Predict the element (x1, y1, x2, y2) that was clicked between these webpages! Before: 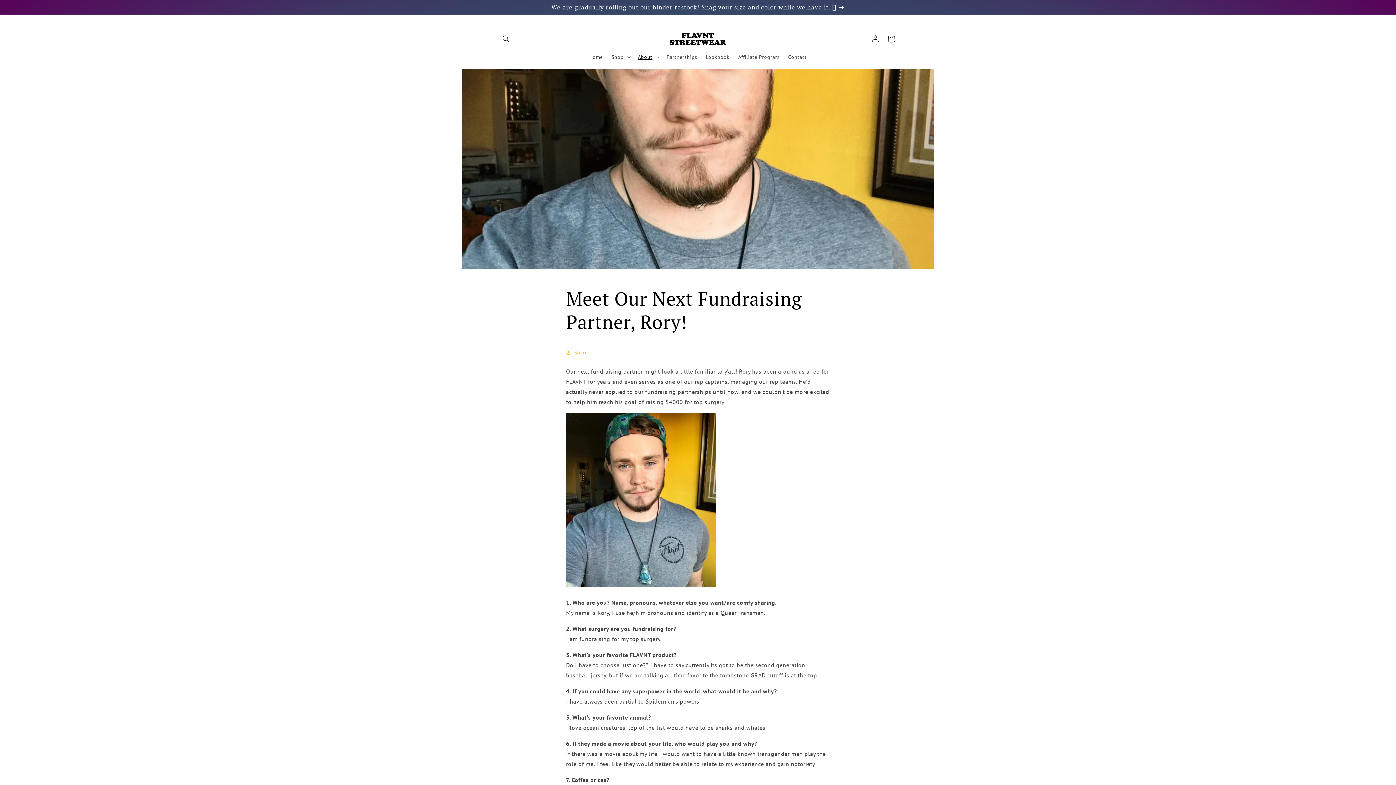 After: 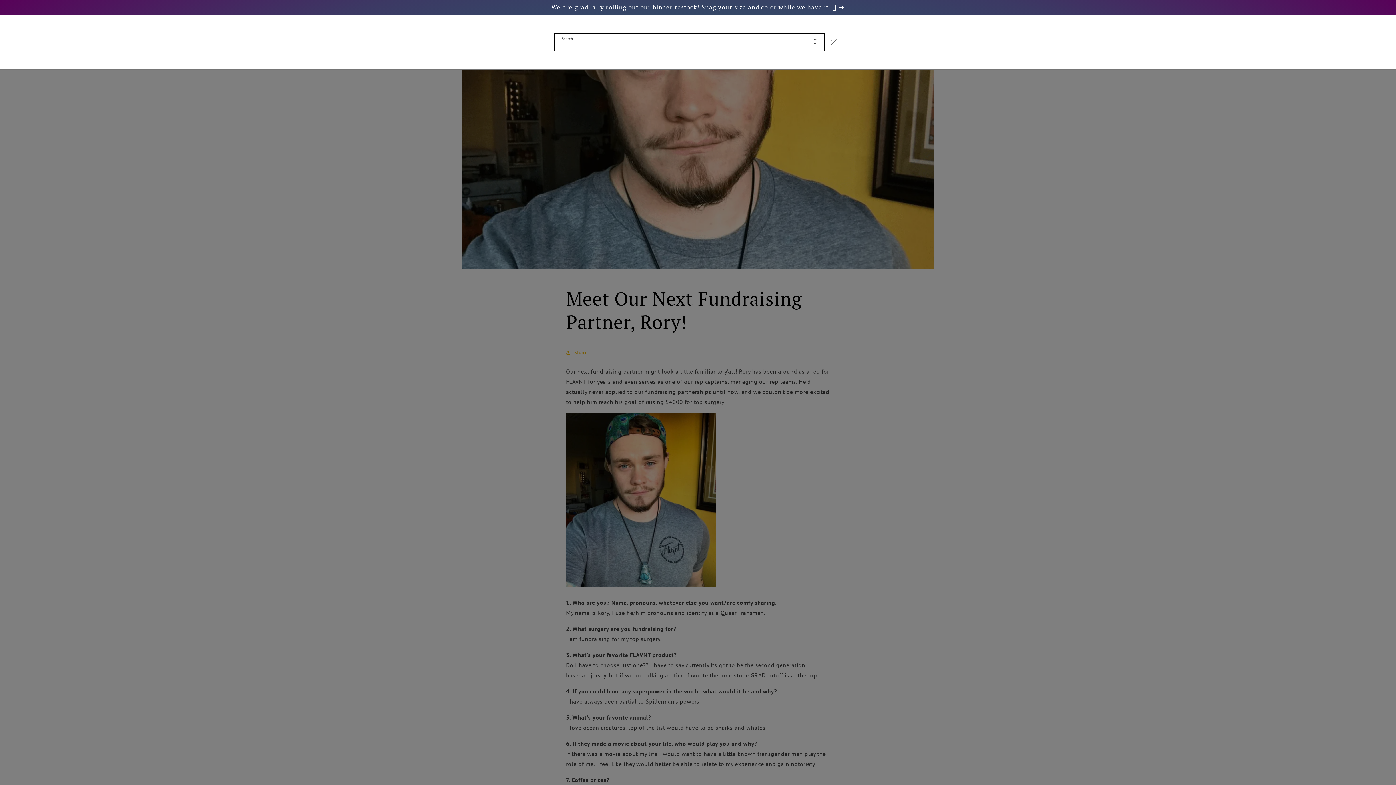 Action: label: Search bbox: (498, 30, 514, 46)